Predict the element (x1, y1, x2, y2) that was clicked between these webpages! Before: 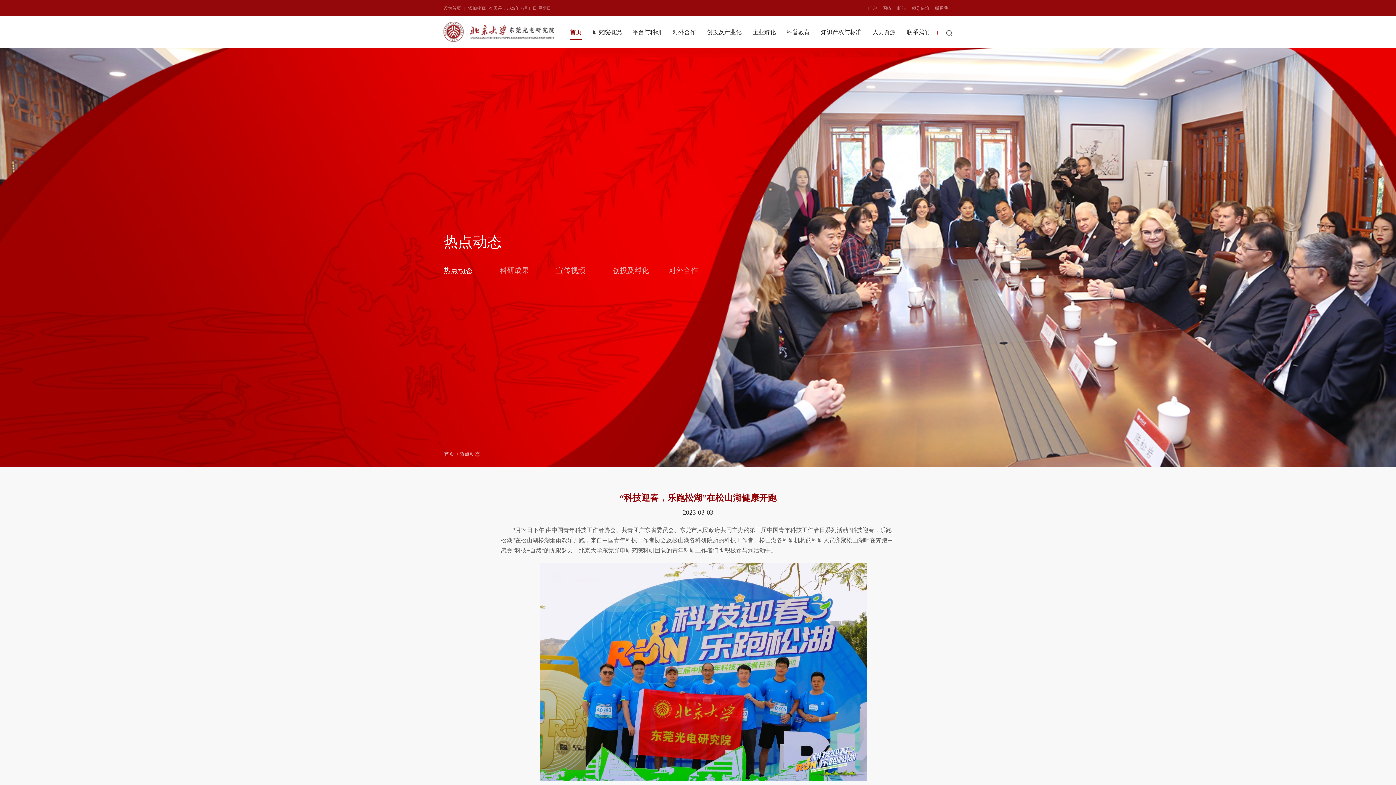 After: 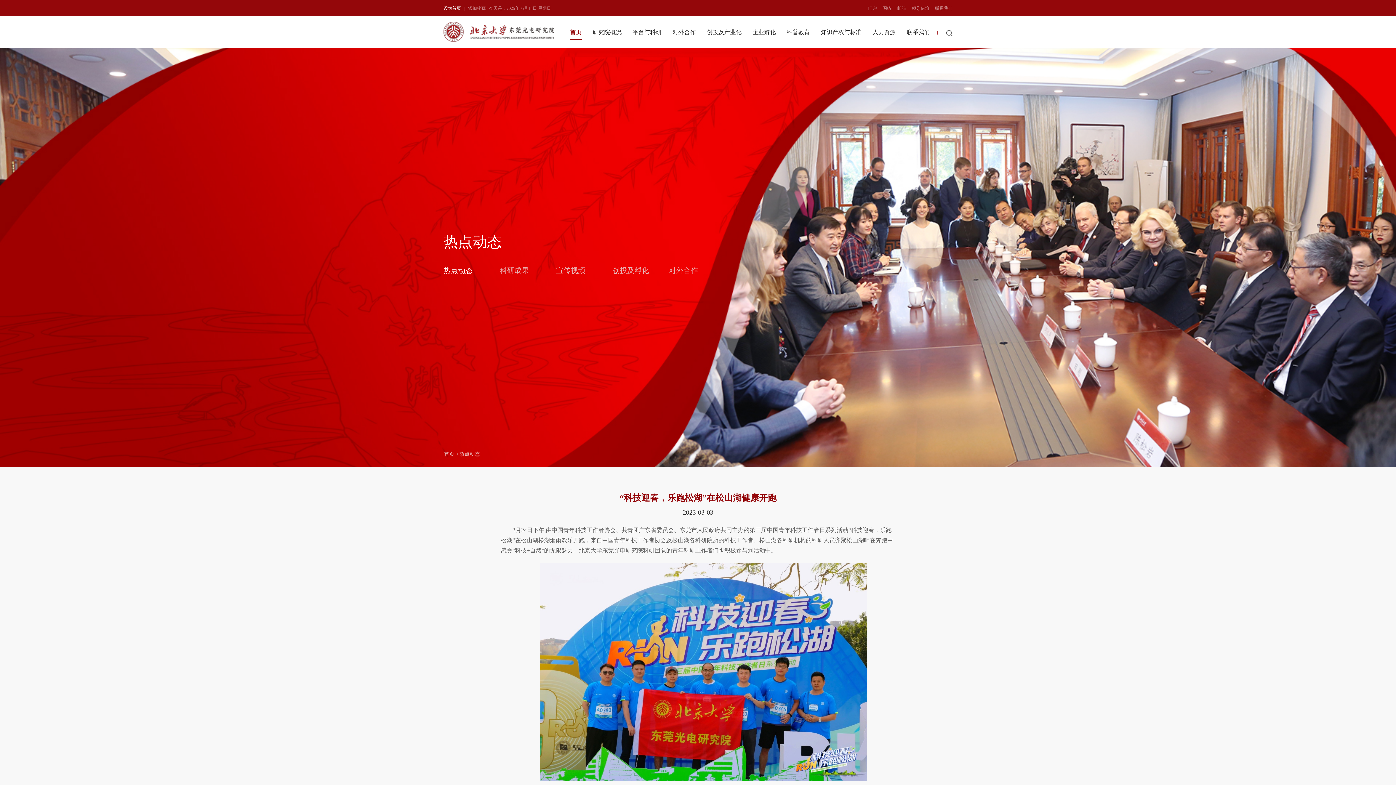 Action: label: 设为首页 bbox: (443, 5, 461, 10)